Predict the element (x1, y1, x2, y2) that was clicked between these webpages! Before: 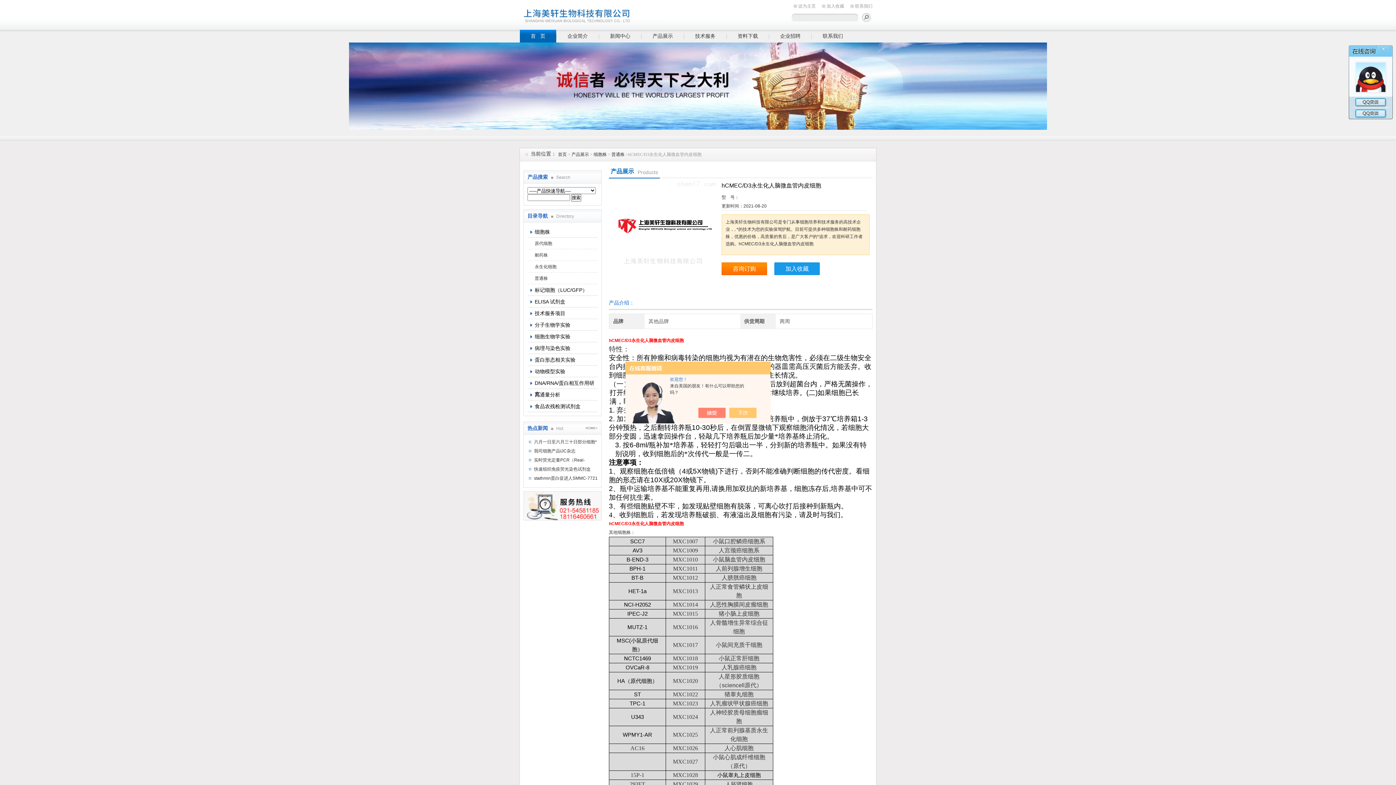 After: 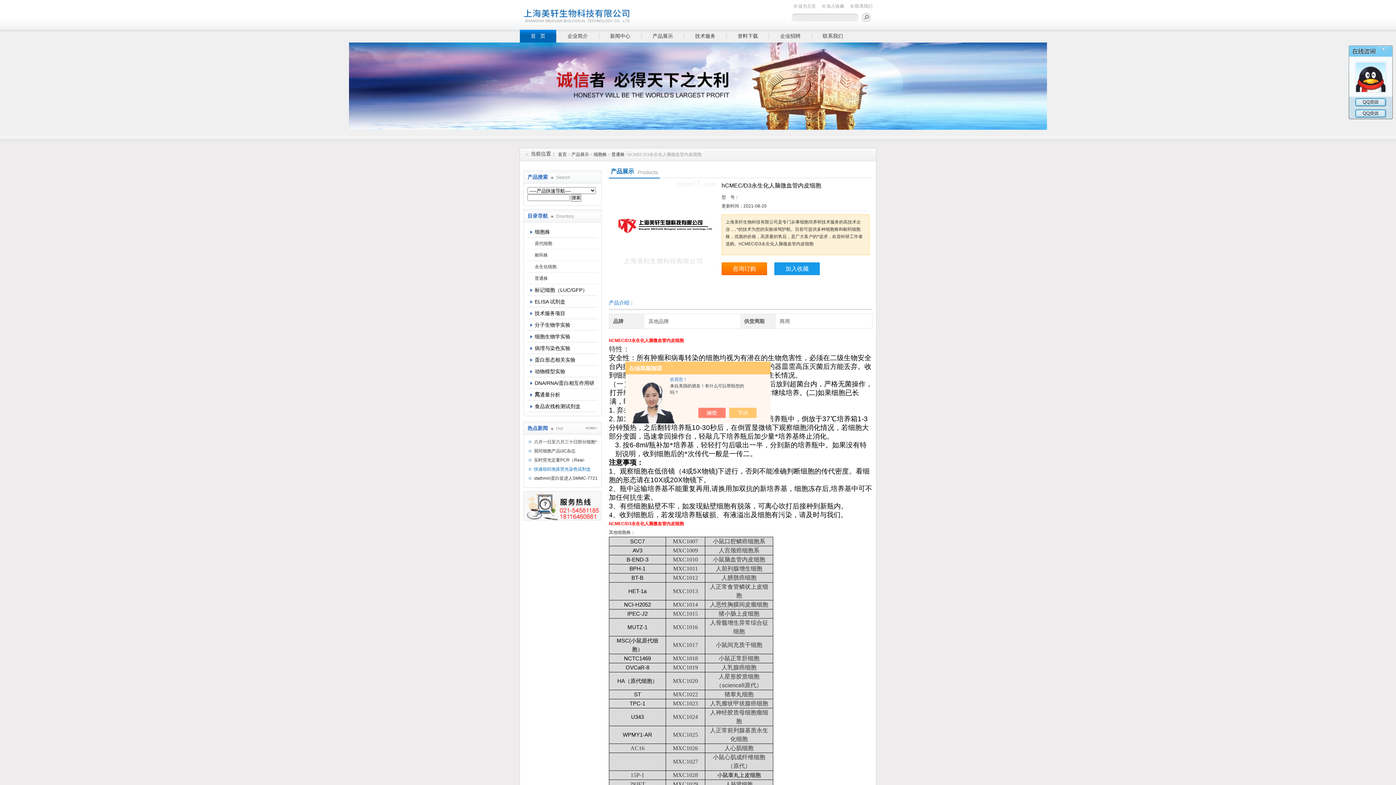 Action: bbox: (534, 466, 590, 472) label: 快速组织免疫荧光染色试剂盒